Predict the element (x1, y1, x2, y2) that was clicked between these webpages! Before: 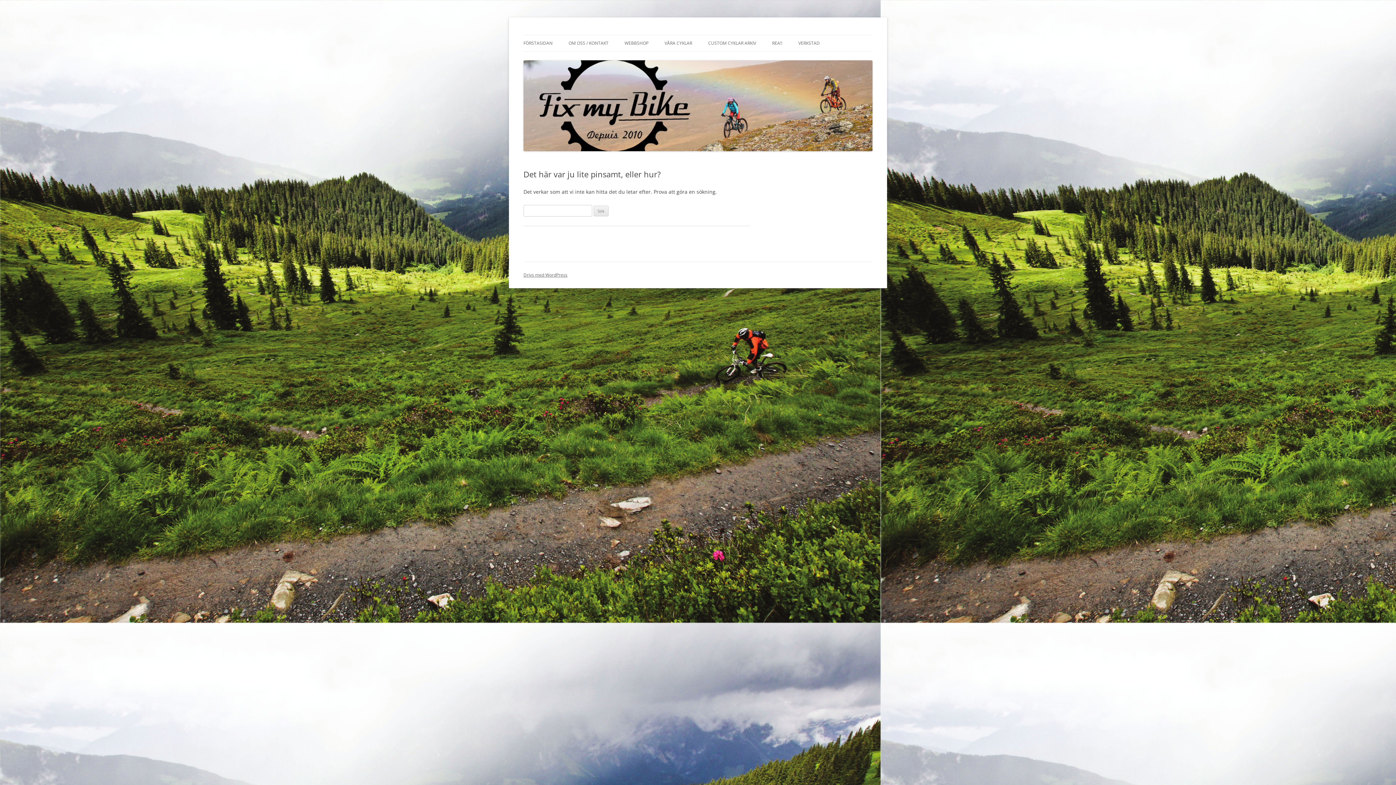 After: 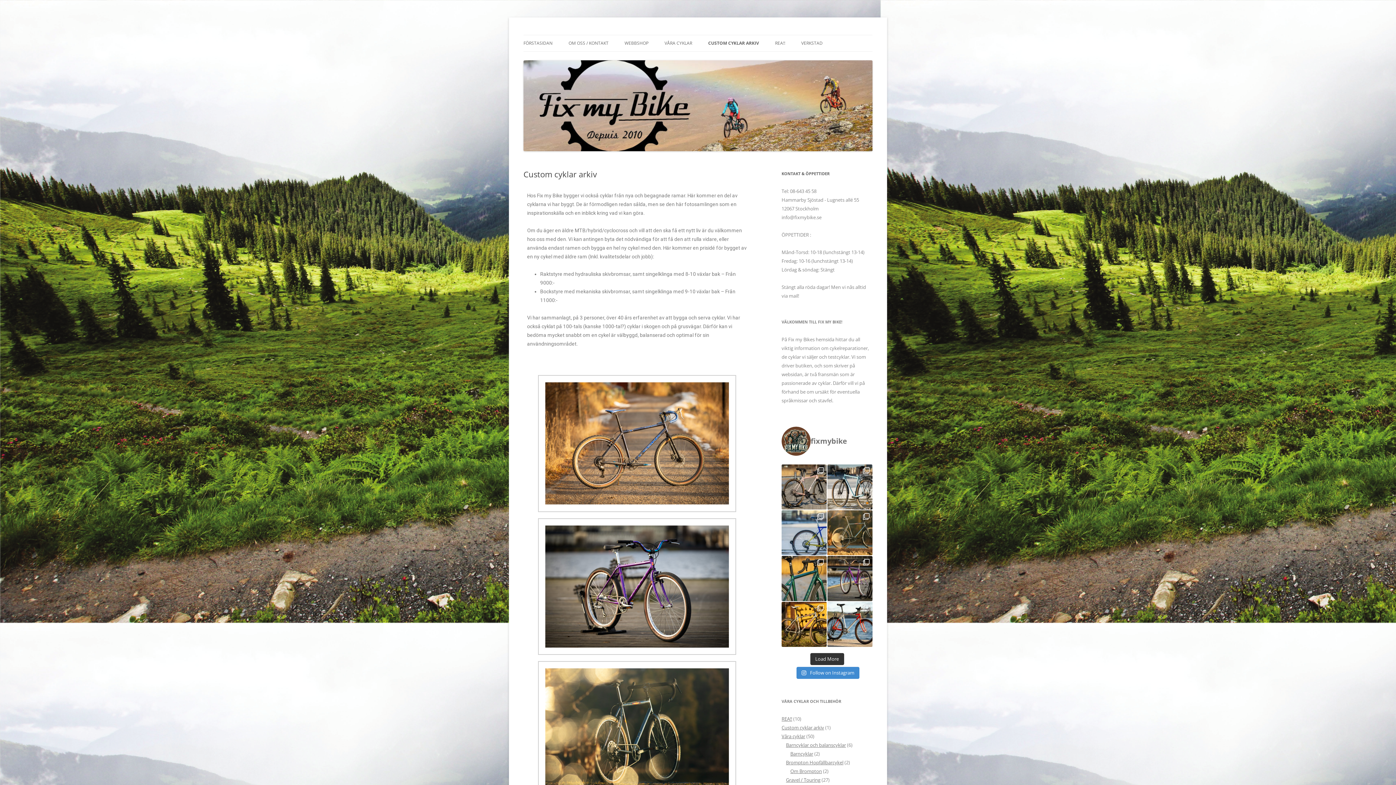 Action: bbox: (708, 35, 756, 51) label: CUSTOM CYKLAR ARKIV